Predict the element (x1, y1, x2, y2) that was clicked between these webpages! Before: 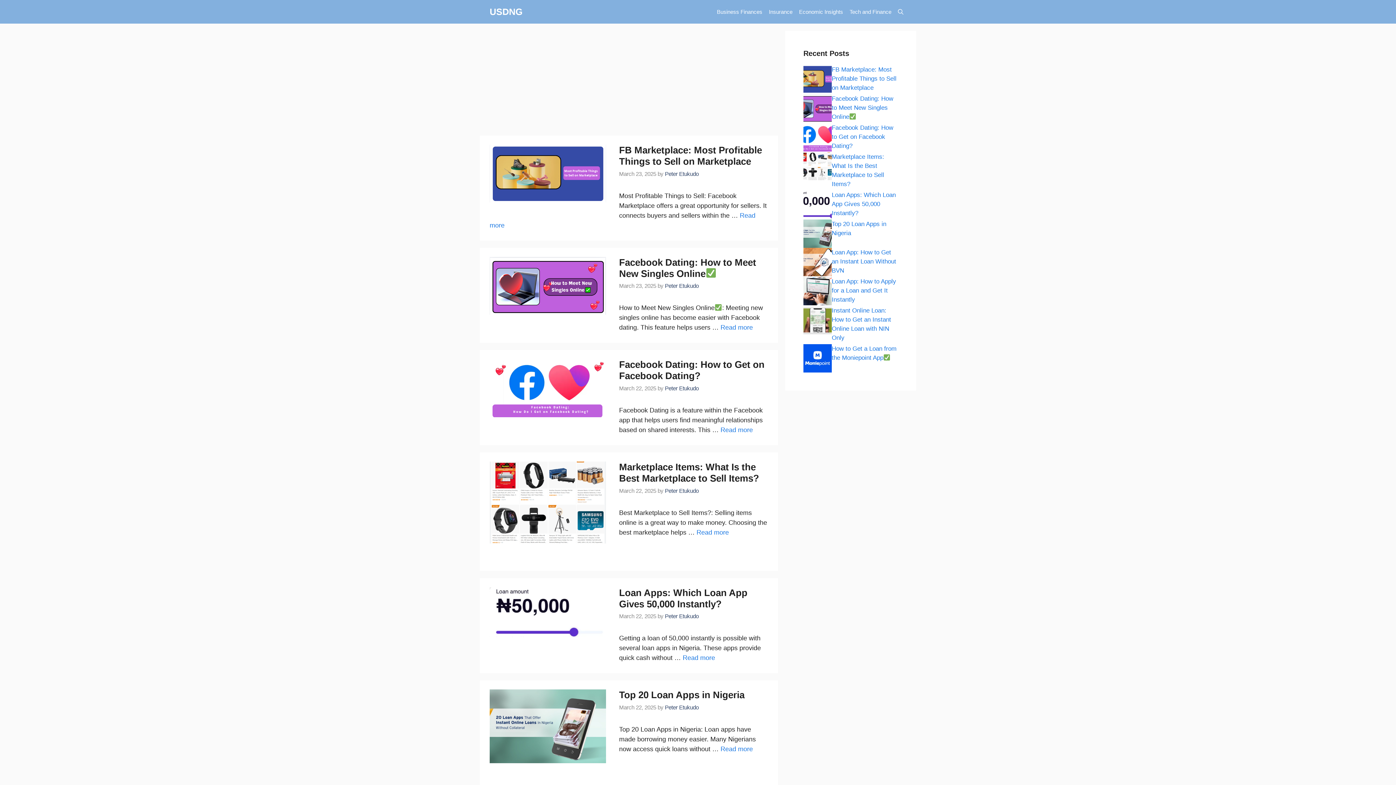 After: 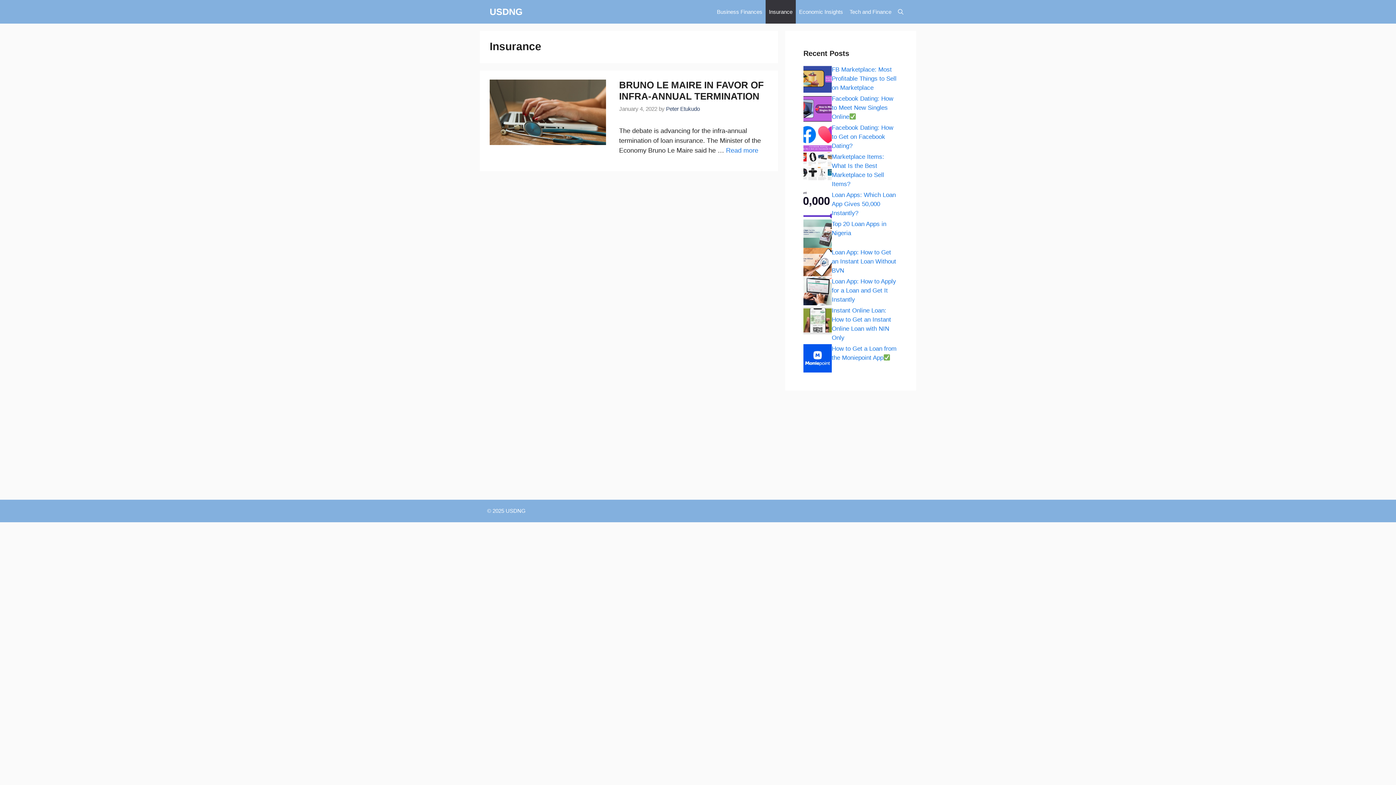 Action: label: Insurance bbox: (765, 0, 796, 23)